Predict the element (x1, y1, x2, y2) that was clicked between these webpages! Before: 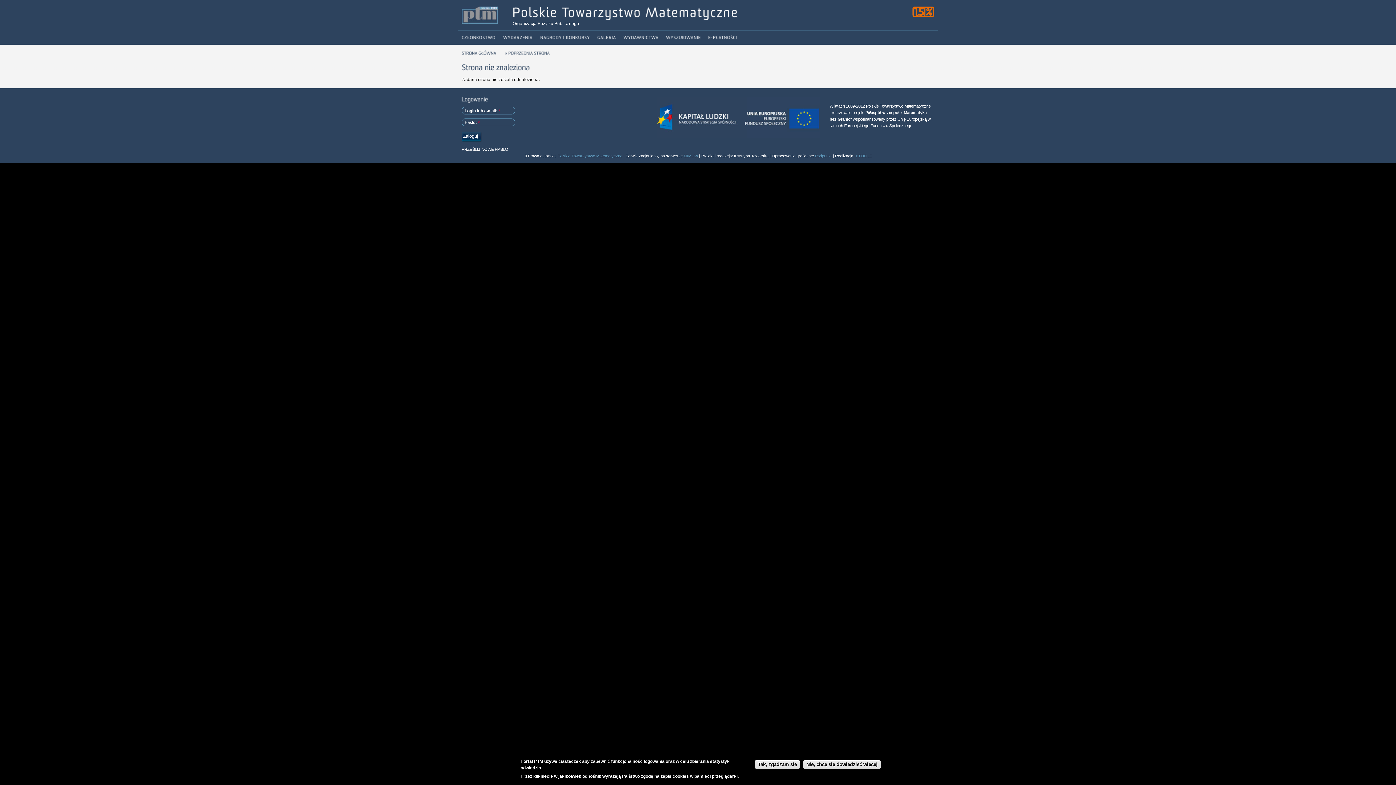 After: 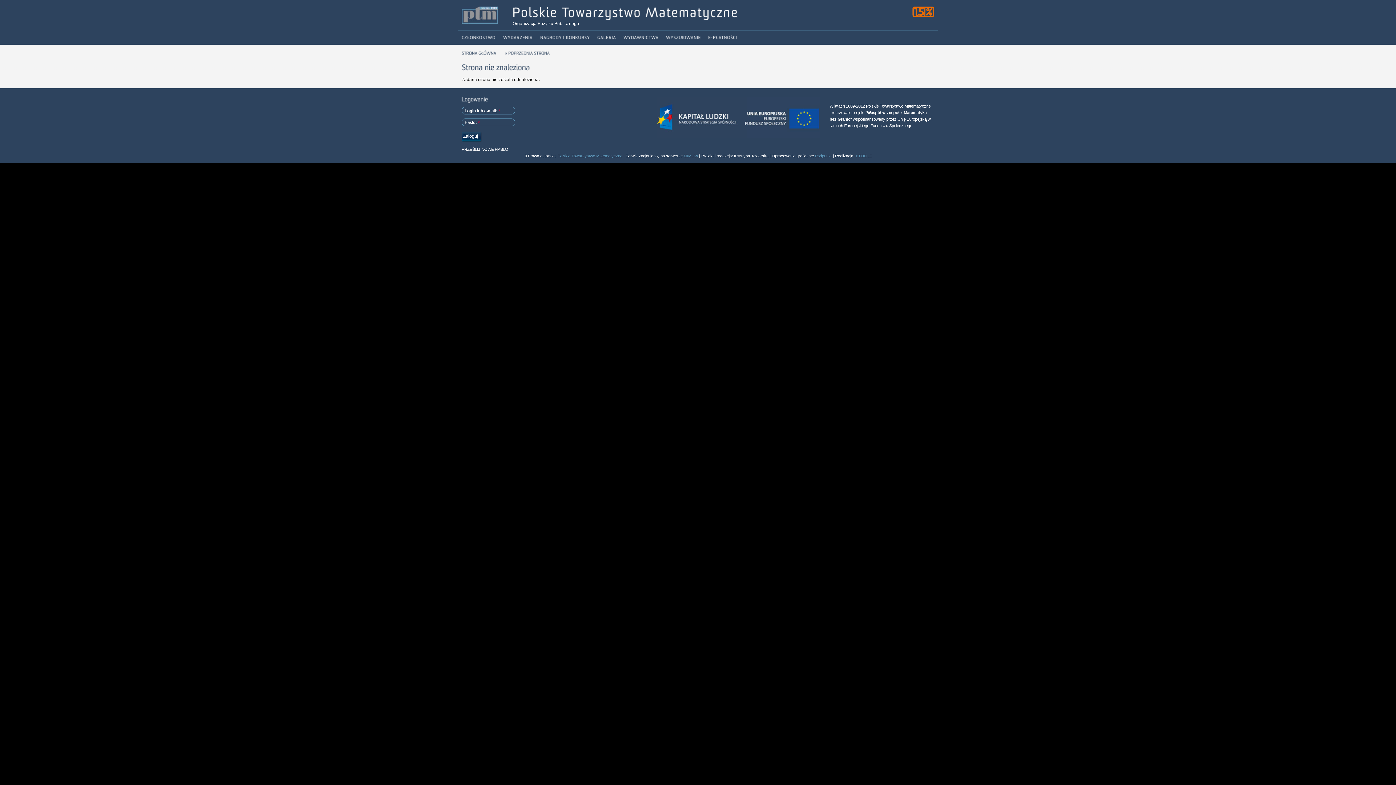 Action: bbox: (855, 153, 872, 158) label: inTOOLS